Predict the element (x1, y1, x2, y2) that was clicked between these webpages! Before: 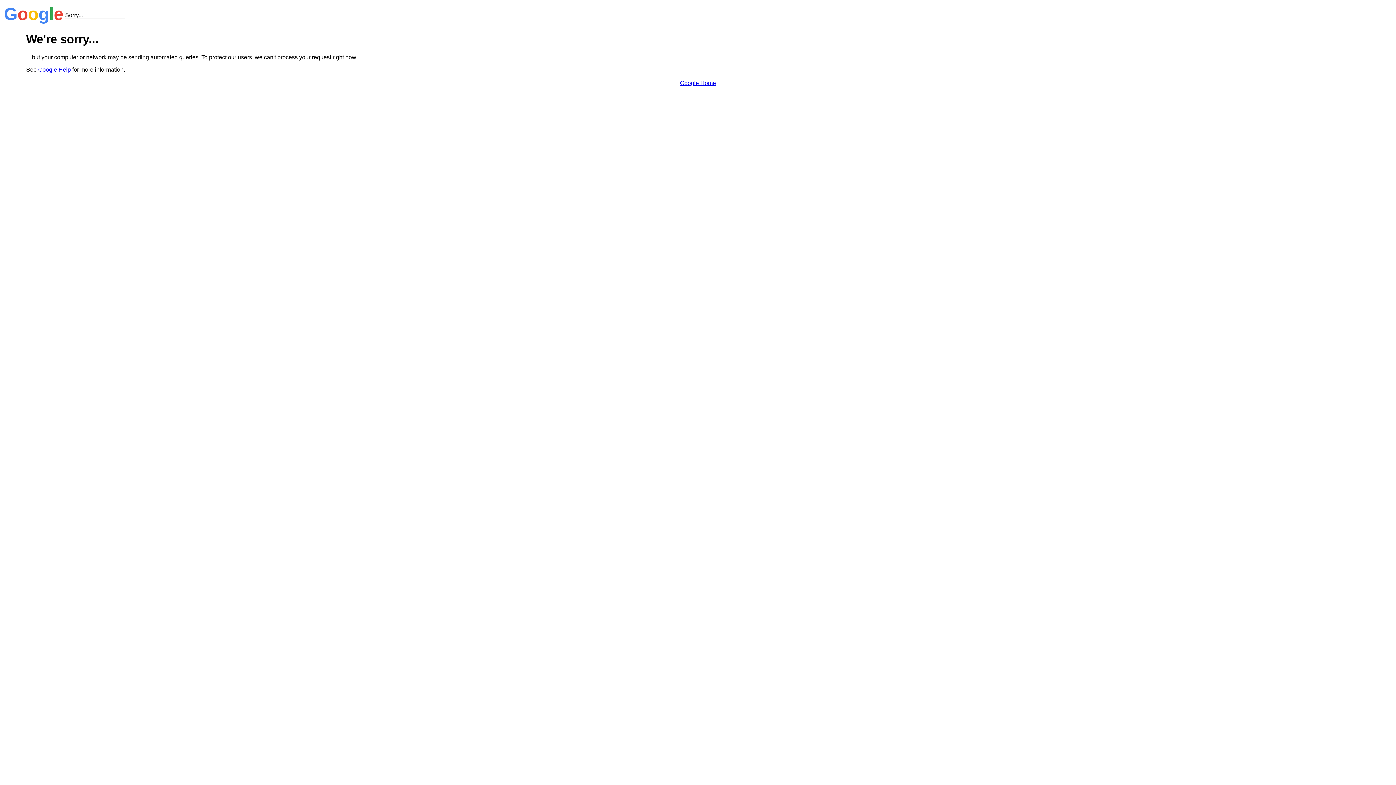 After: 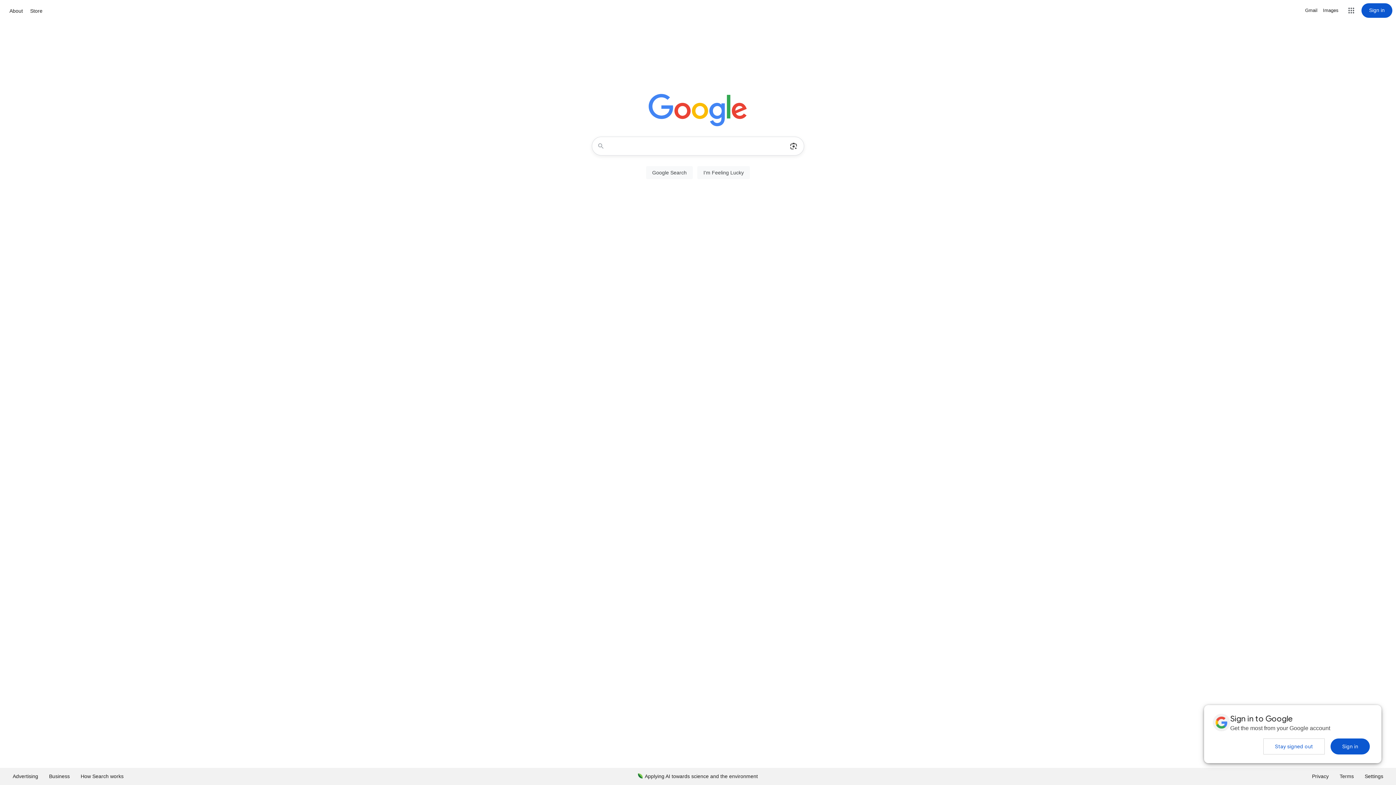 Action: label: Google Home bbox: (680, 79, 716, 86)